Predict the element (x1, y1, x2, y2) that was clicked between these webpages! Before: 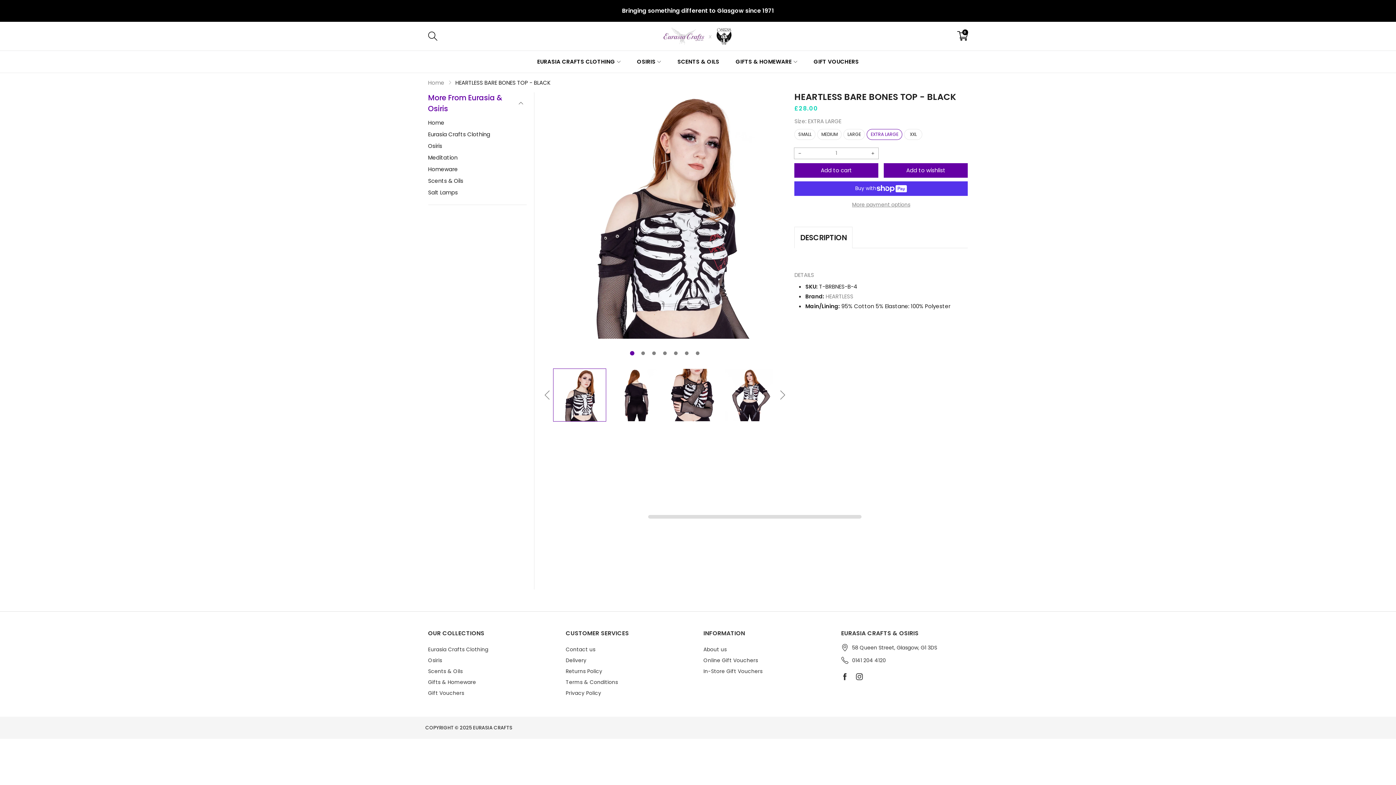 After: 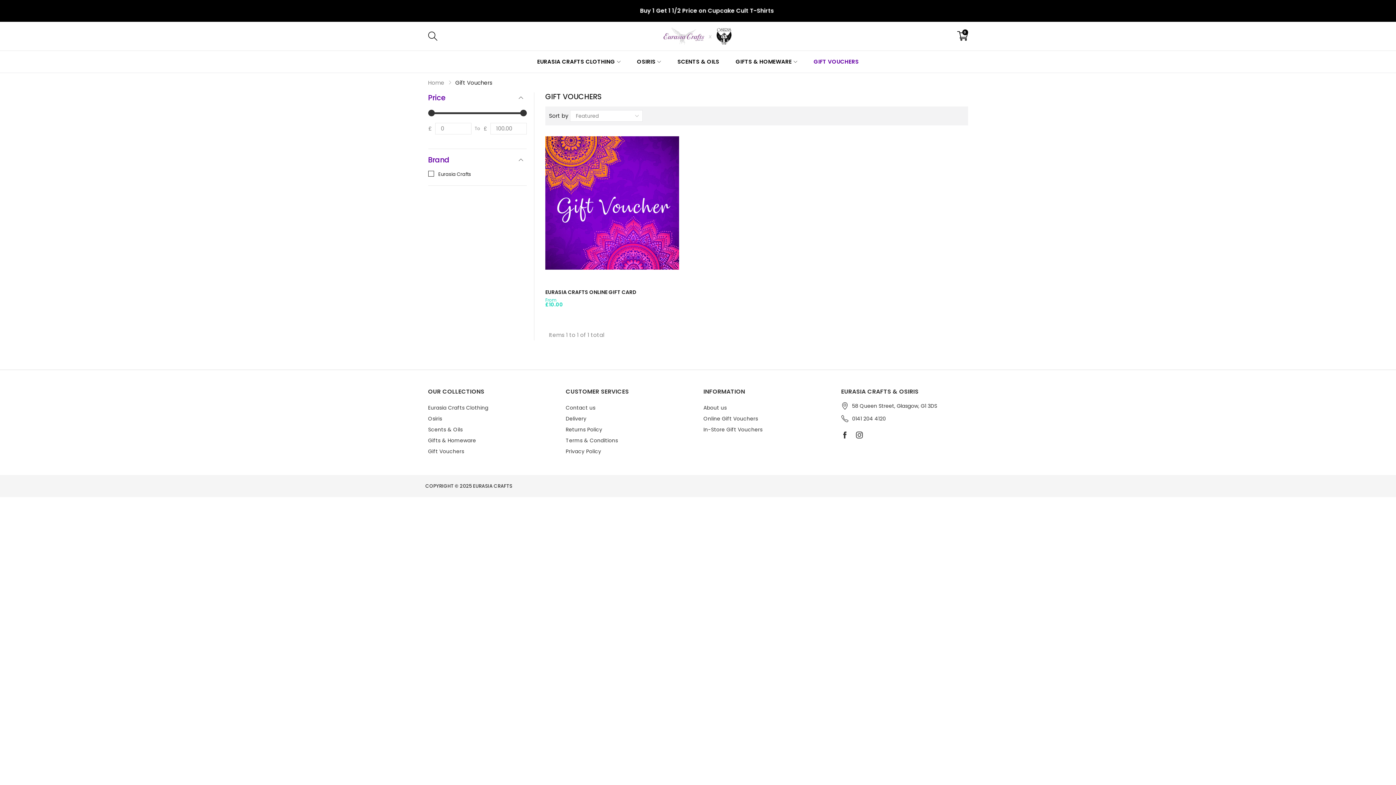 Action: label: GIFT VOUCHERS bbox: (812, 50, 859, 72)